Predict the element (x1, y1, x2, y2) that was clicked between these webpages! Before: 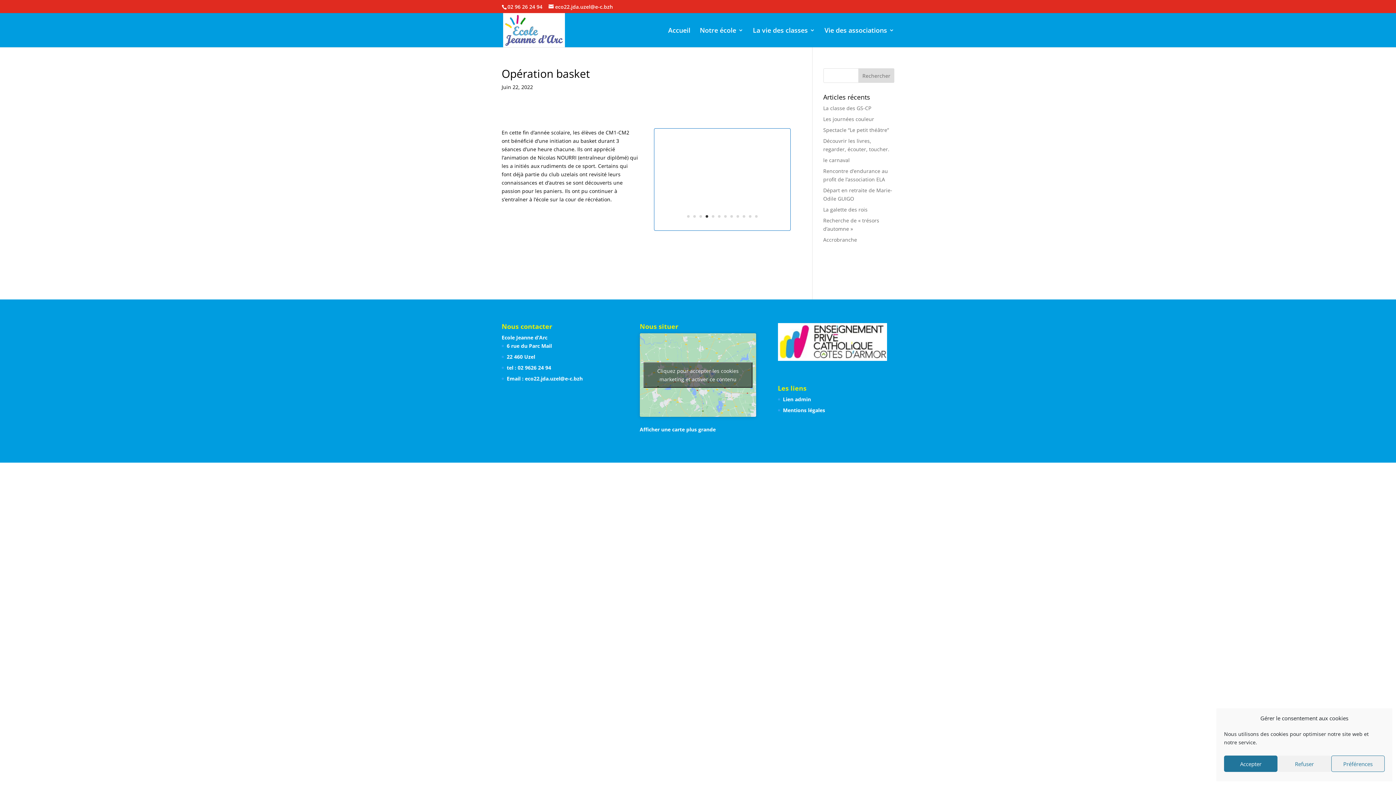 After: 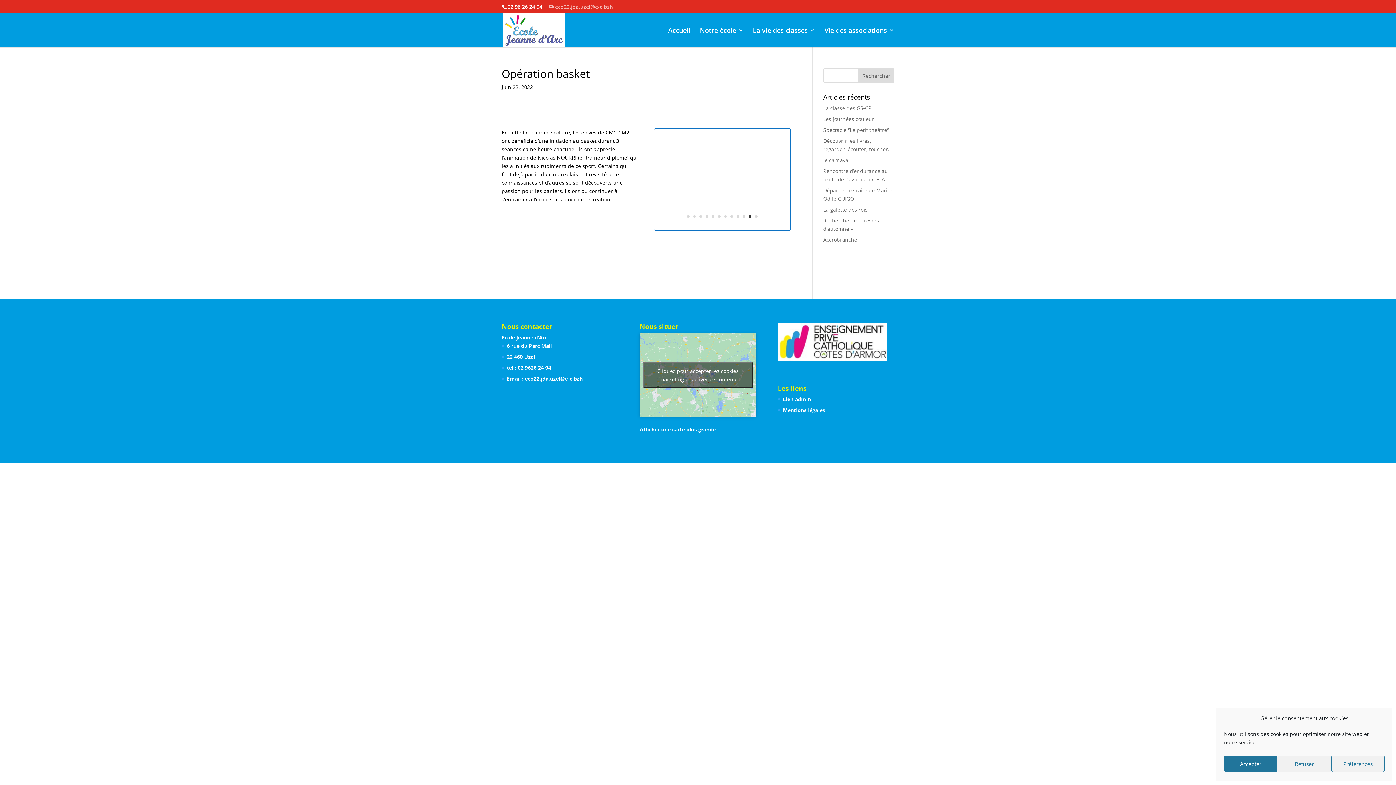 Action: bbox: (548, 3, 613, 10) label: eco22.jda.uzel@e-c.bzh